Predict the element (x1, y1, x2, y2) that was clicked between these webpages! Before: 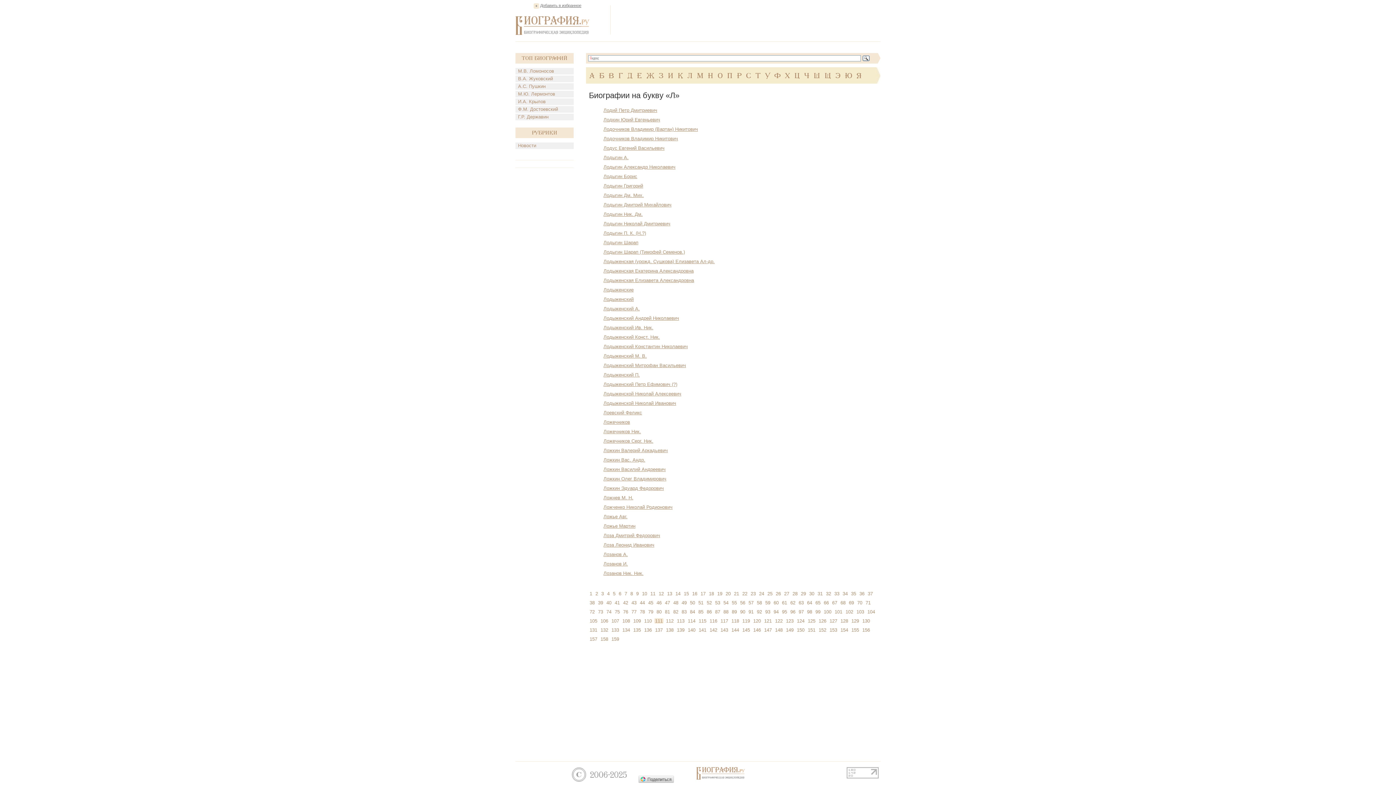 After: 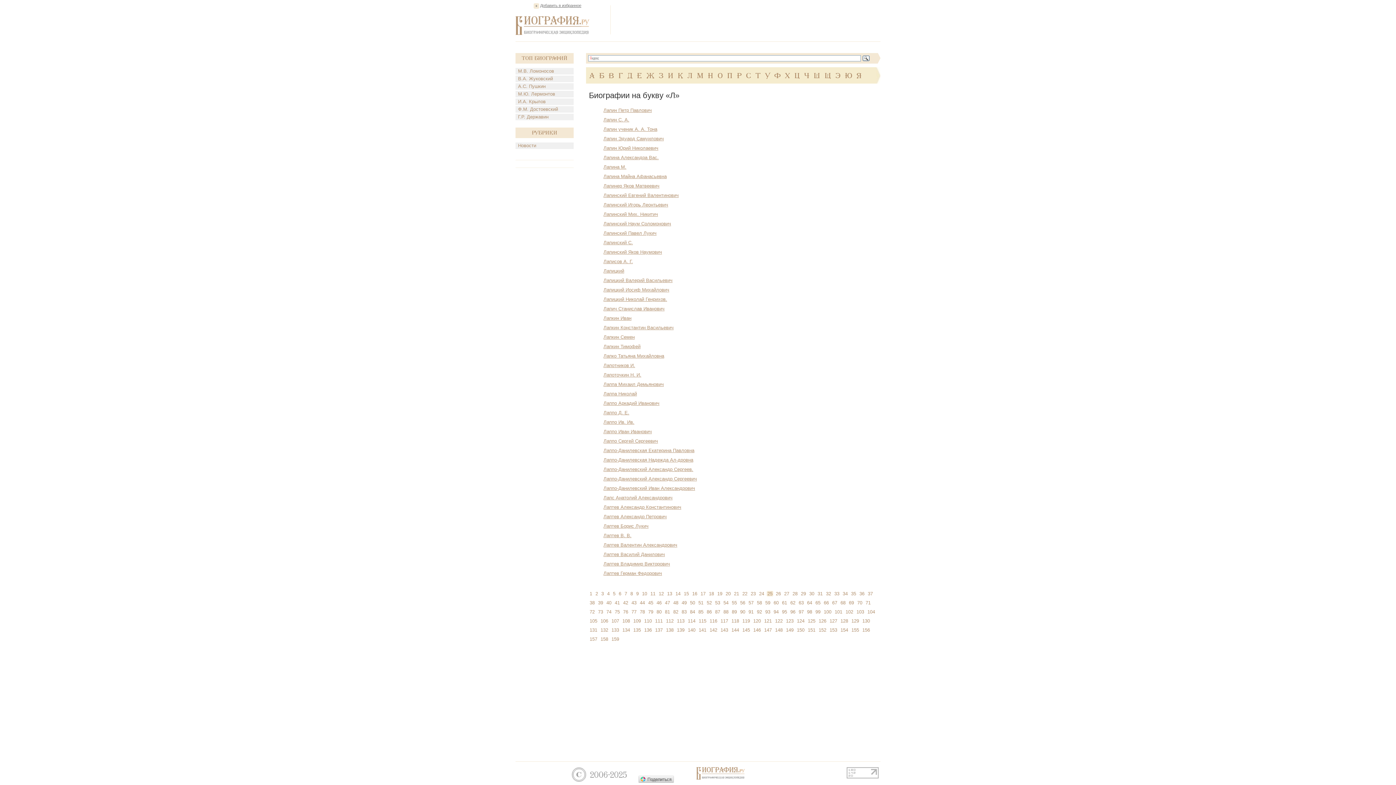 Action: label: 25 bbox: (766, 591, 773, 596)